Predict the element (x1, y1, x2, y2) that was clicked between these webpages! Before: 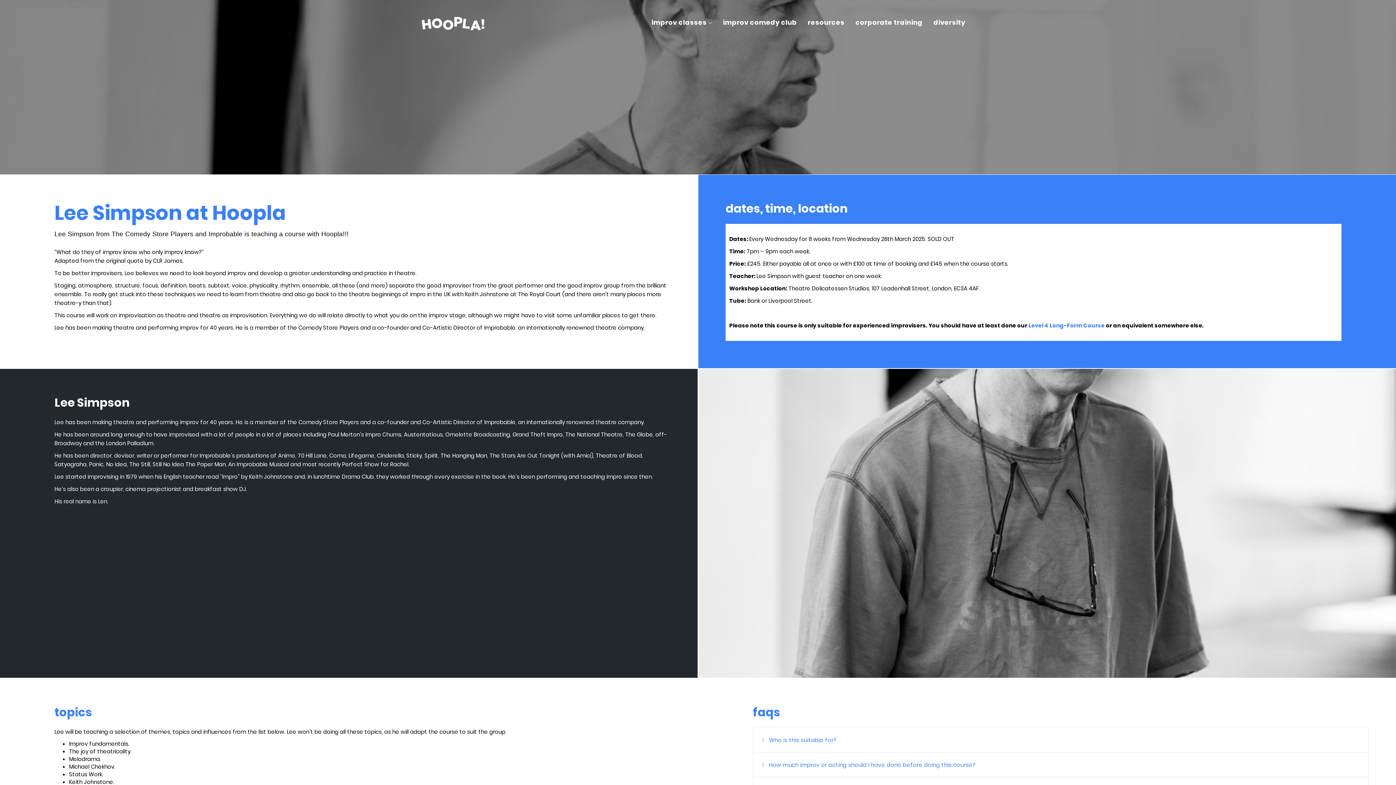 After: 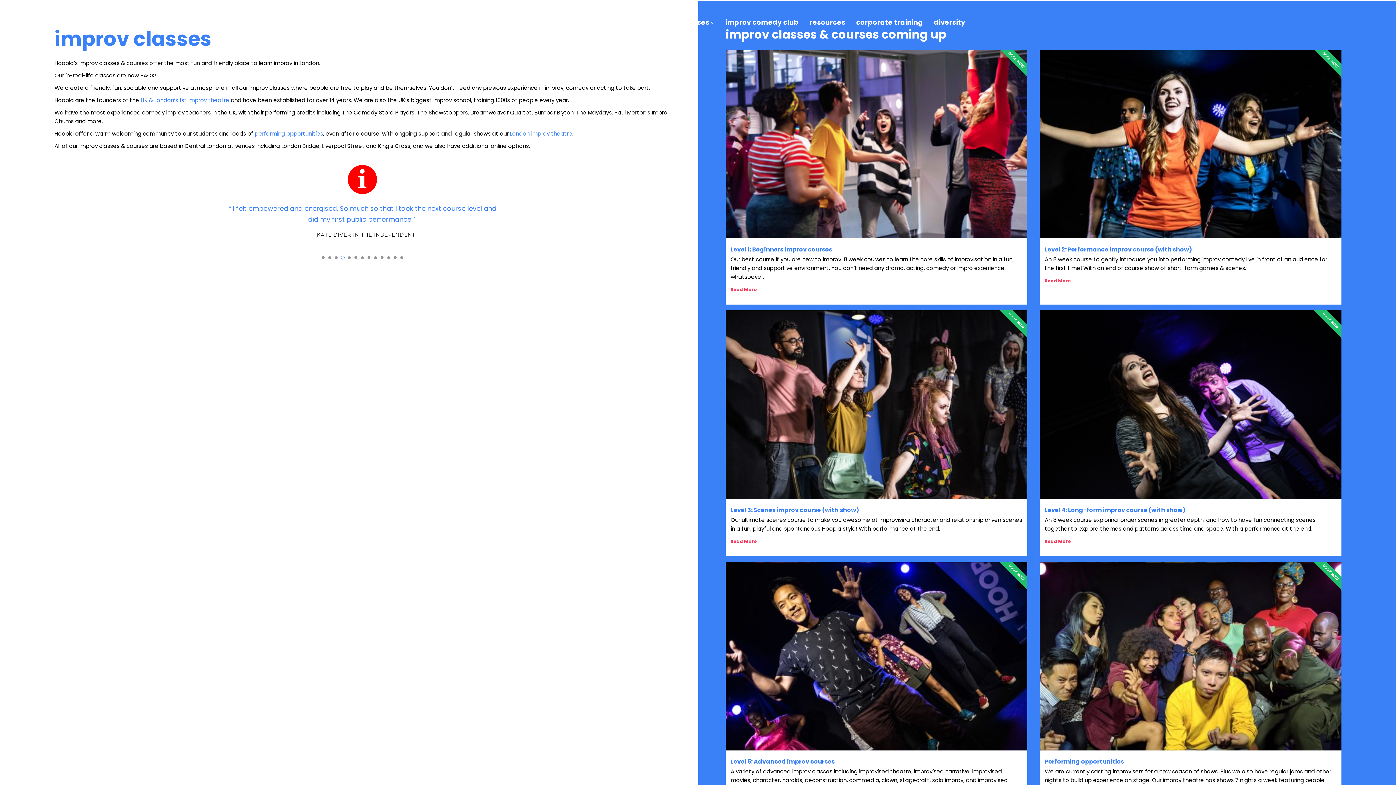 Action: label: improv classes bbox: (646, 11, 717, 34)